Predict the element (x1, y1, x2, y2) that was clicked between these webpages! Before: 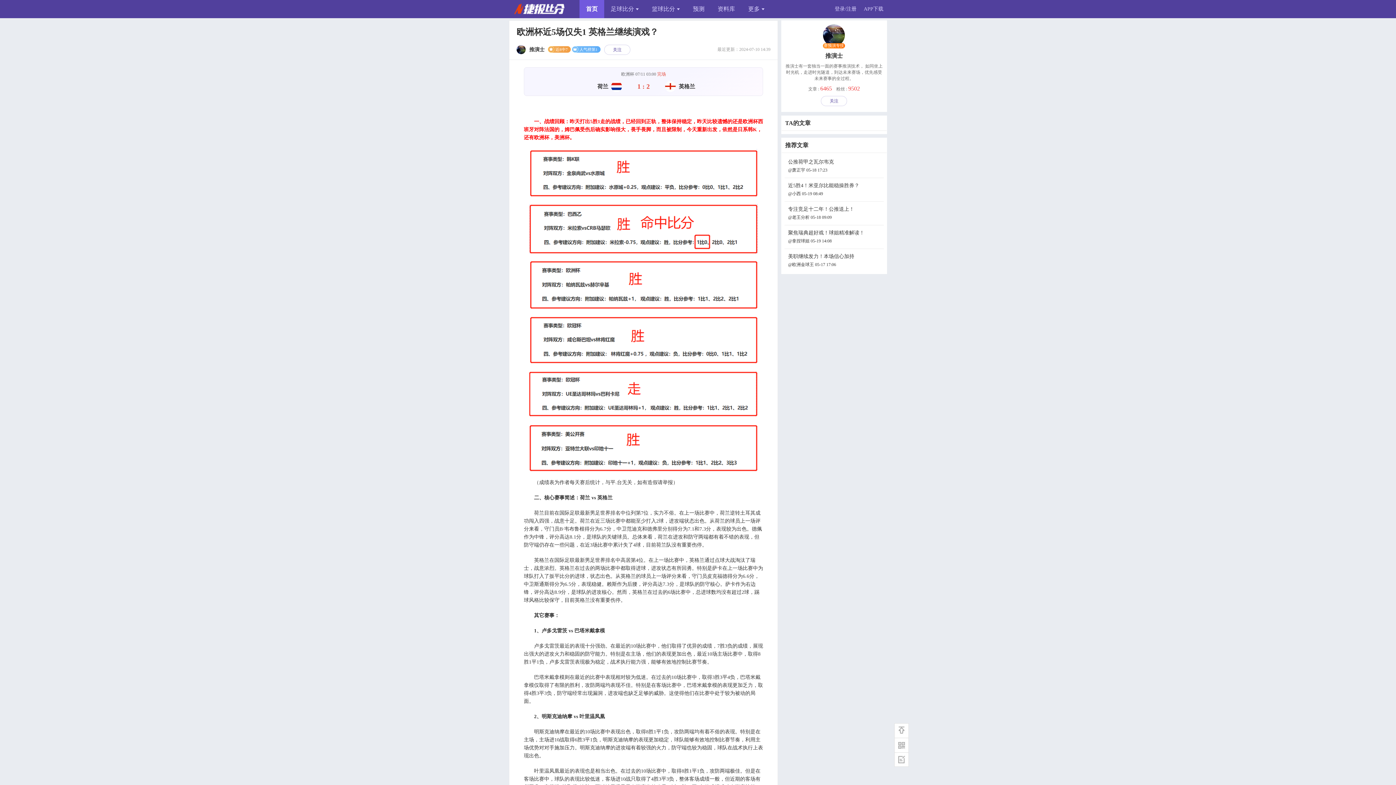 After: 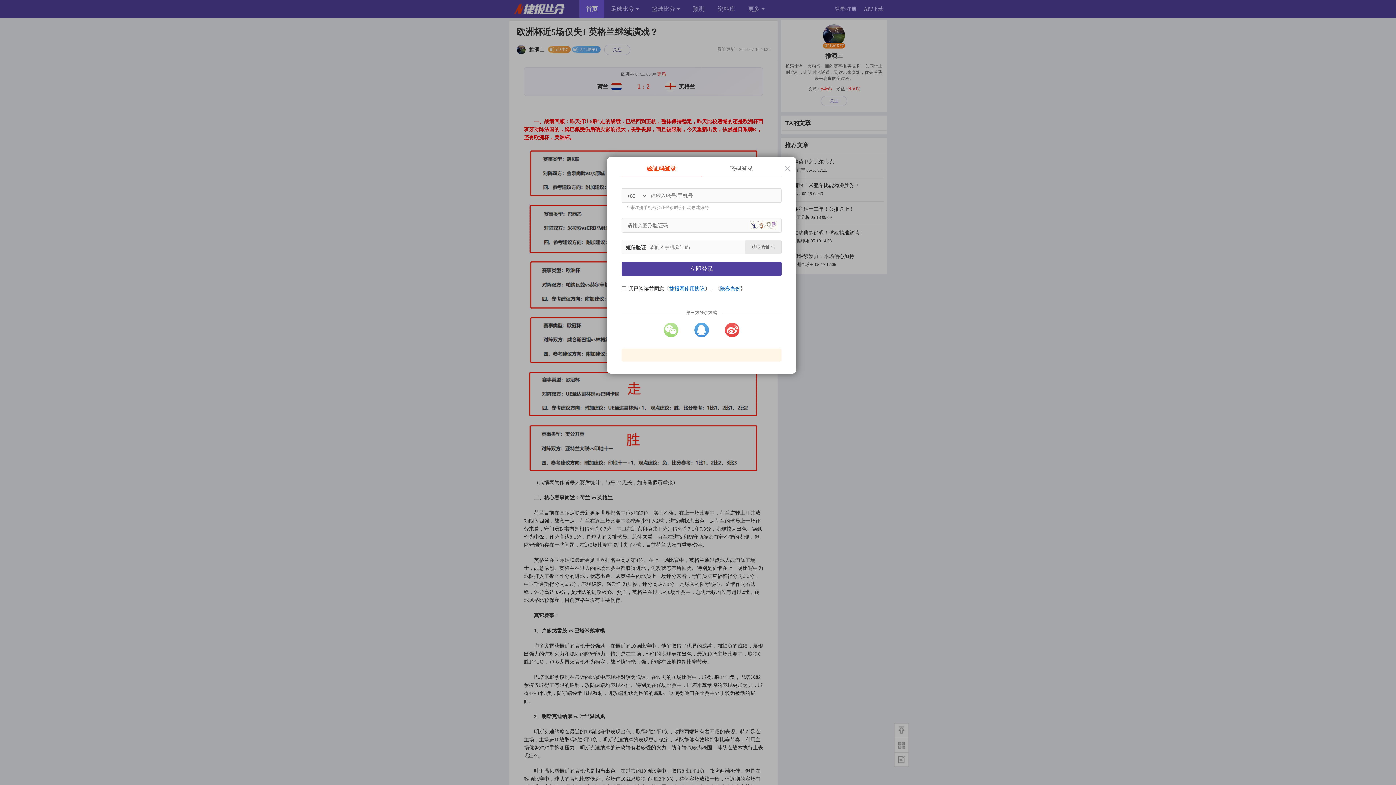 Action: bbox: (831, 0, 860, 18) label: 登录/注册